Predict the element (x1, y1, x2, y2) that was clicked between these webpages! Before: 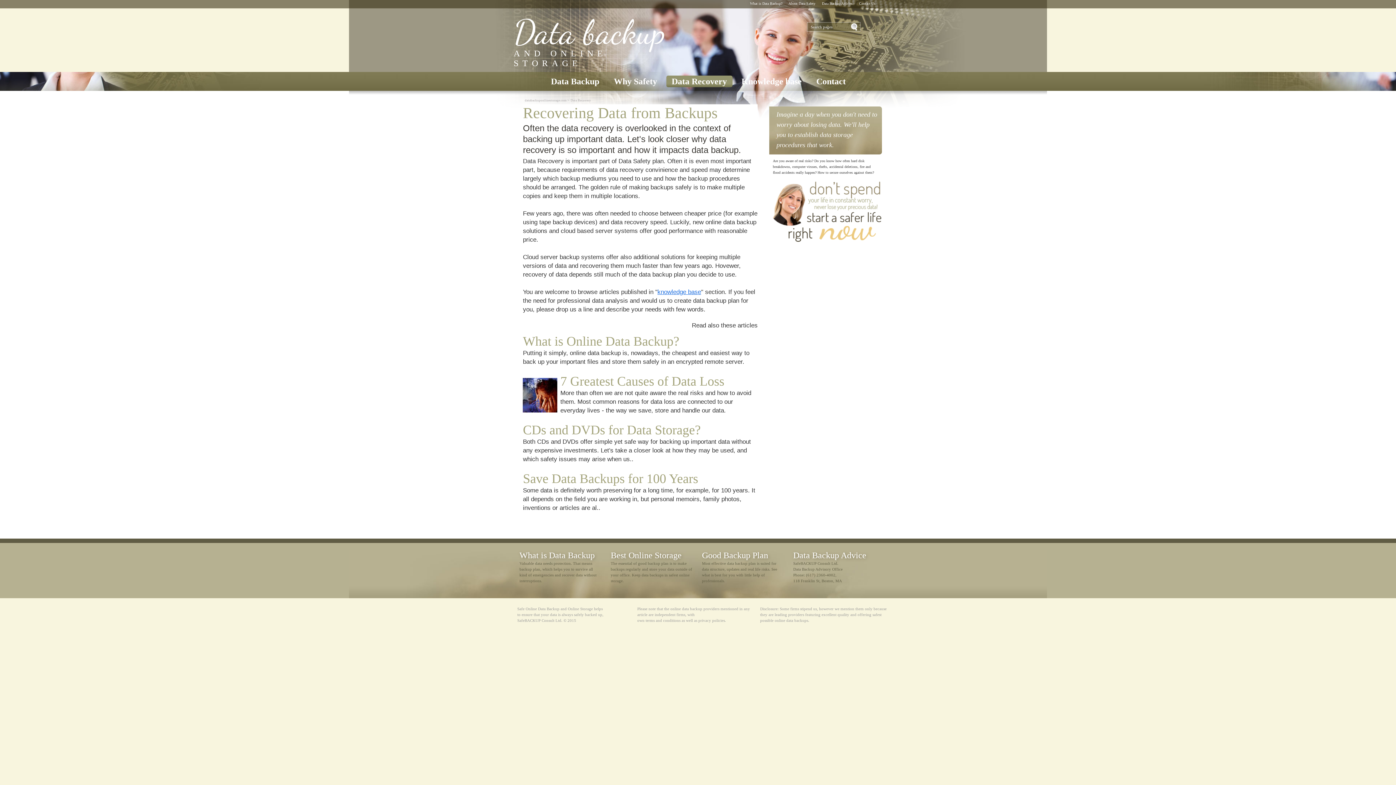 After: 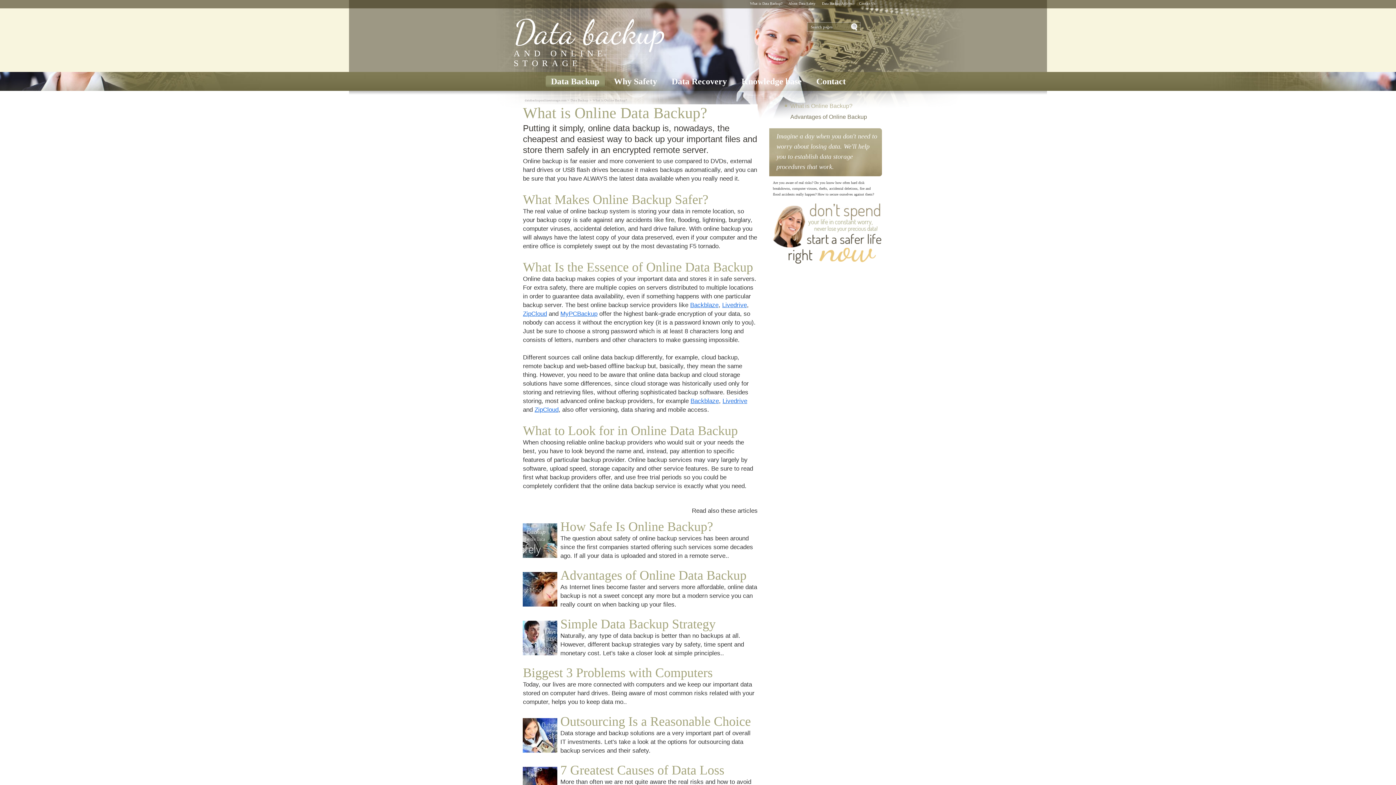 Action: label: Putting it simply, online data backup is, nowadays, the cheapest and easiest way to back up your important files and store them safely in an encrypted remote server. bbox: (523, 349, 749, 369)